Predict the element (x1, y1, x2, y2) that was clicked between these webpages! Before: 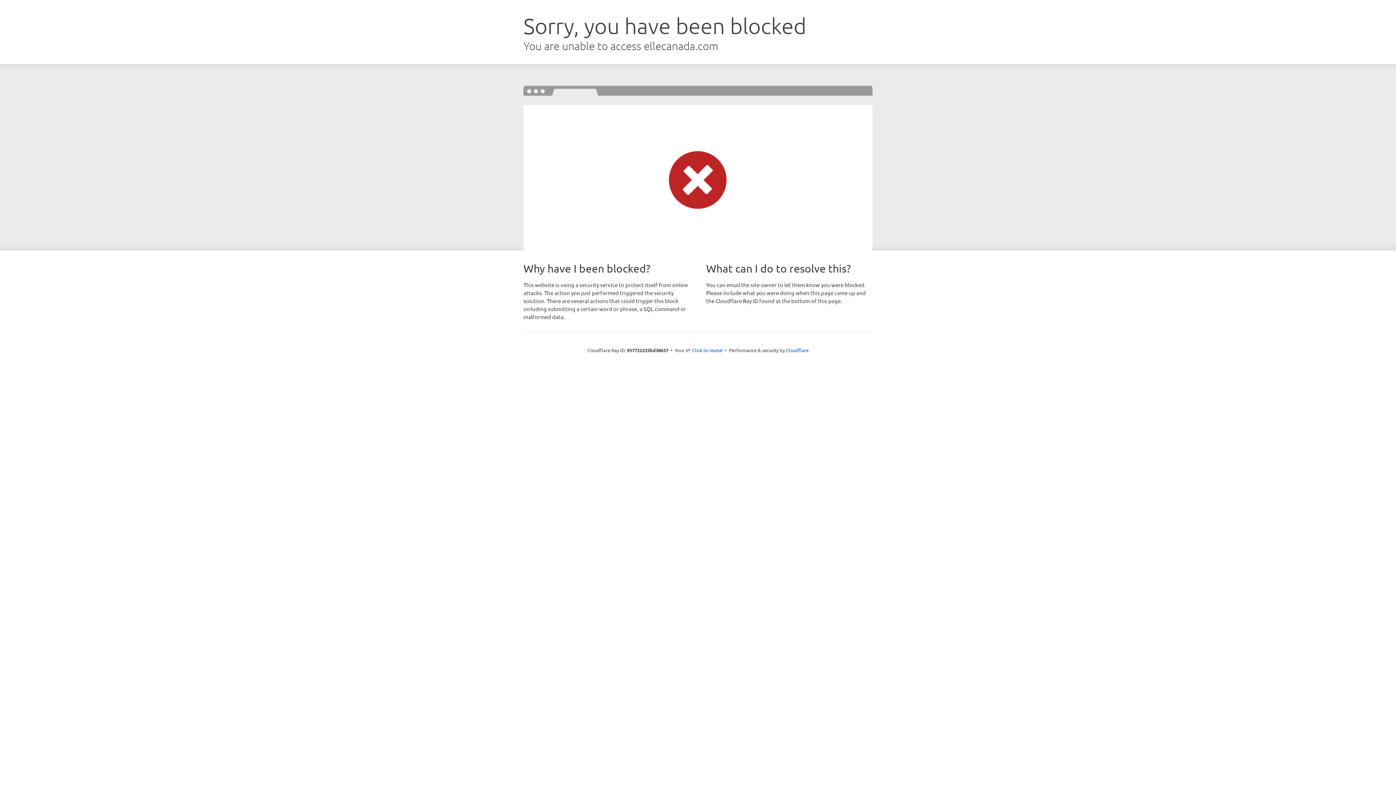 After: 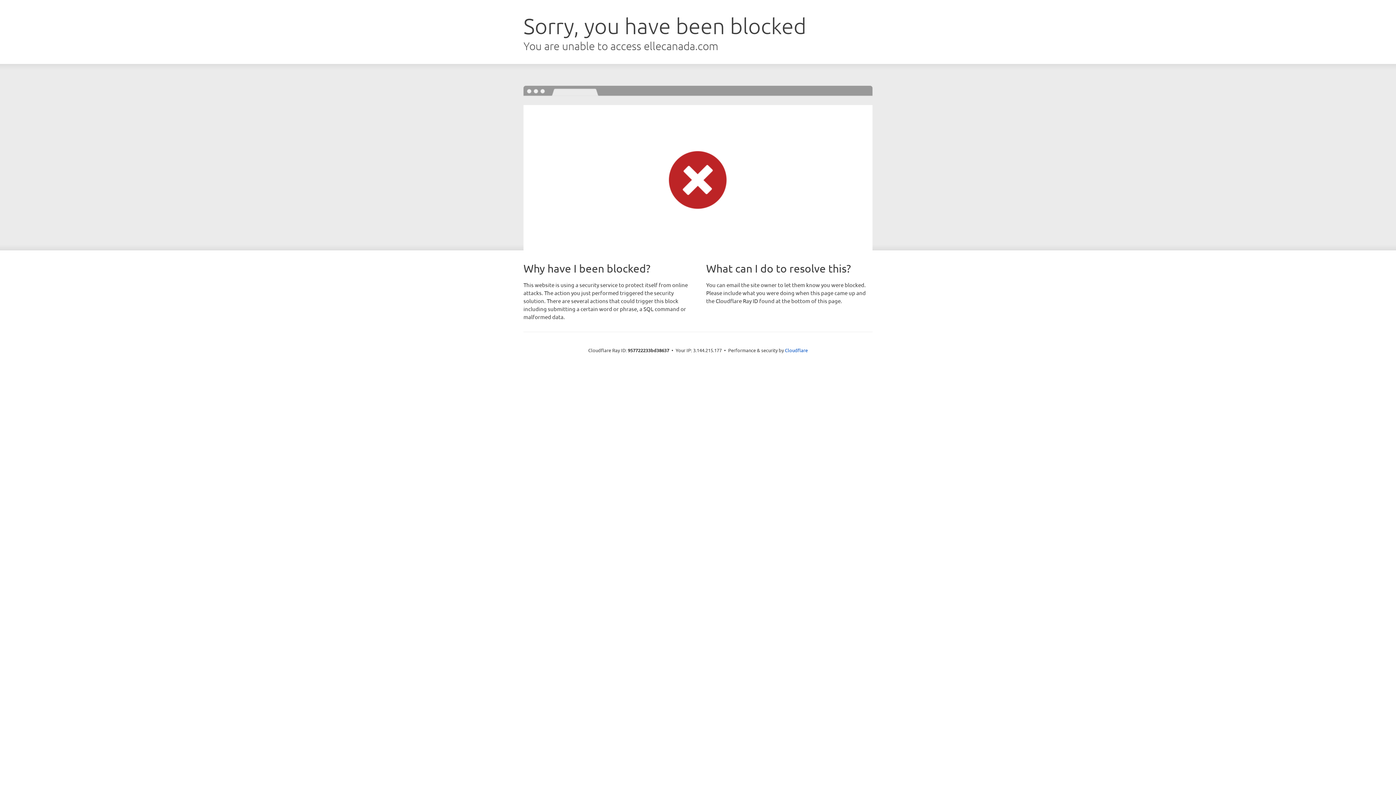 Action: bbox: (692, 346, 722, 353) label: Click to reveal